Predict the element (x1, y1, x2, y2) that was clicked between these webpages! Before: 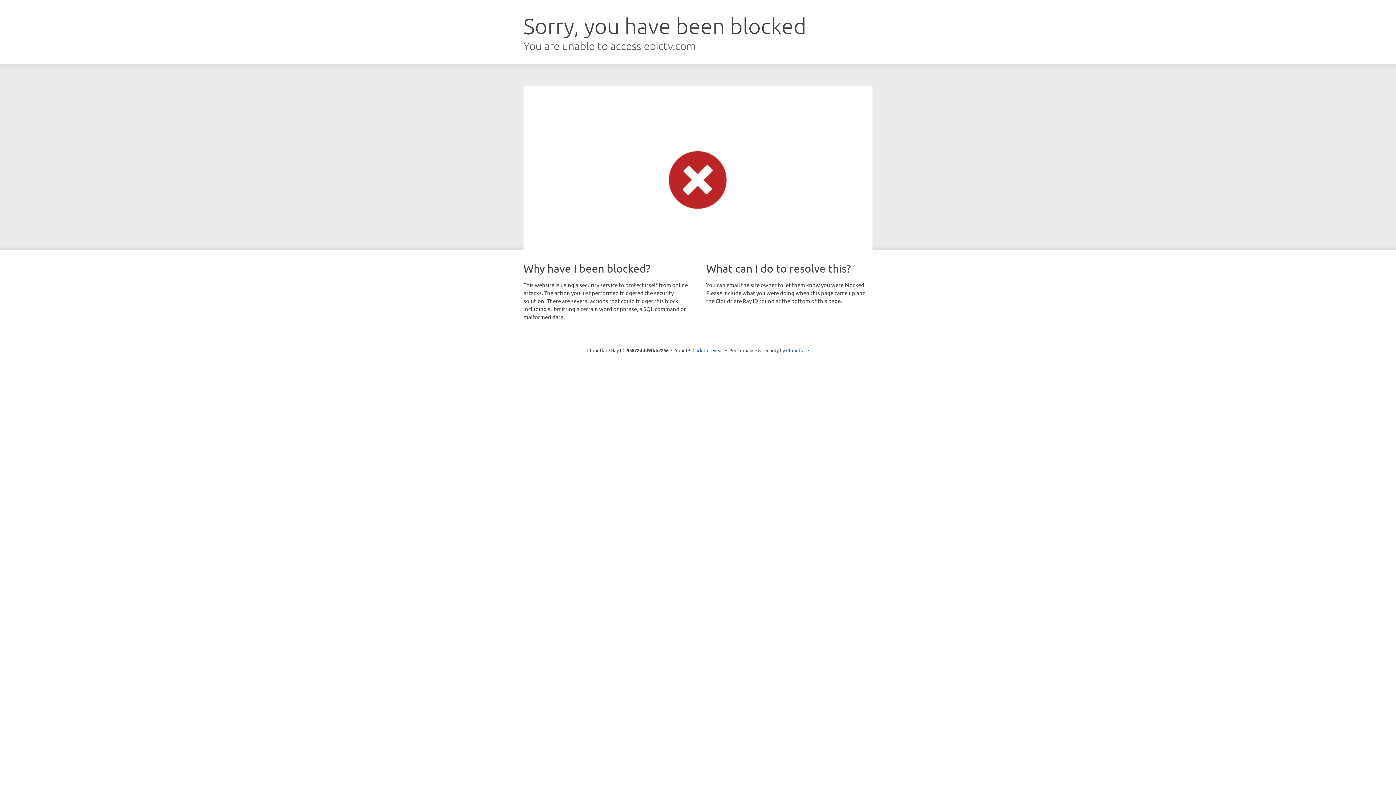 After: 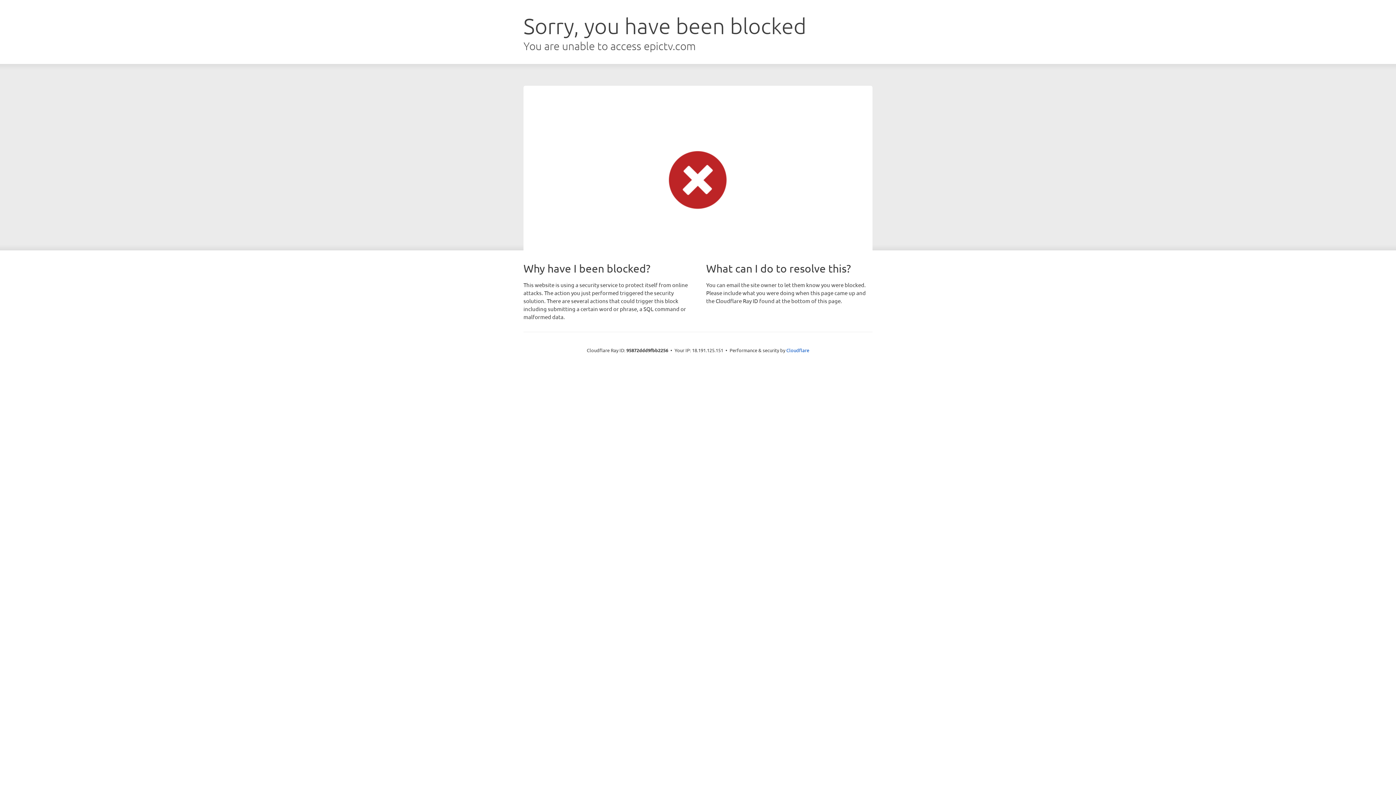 Action: bbox: (692, 346, 723, 353) label: Click to reveal